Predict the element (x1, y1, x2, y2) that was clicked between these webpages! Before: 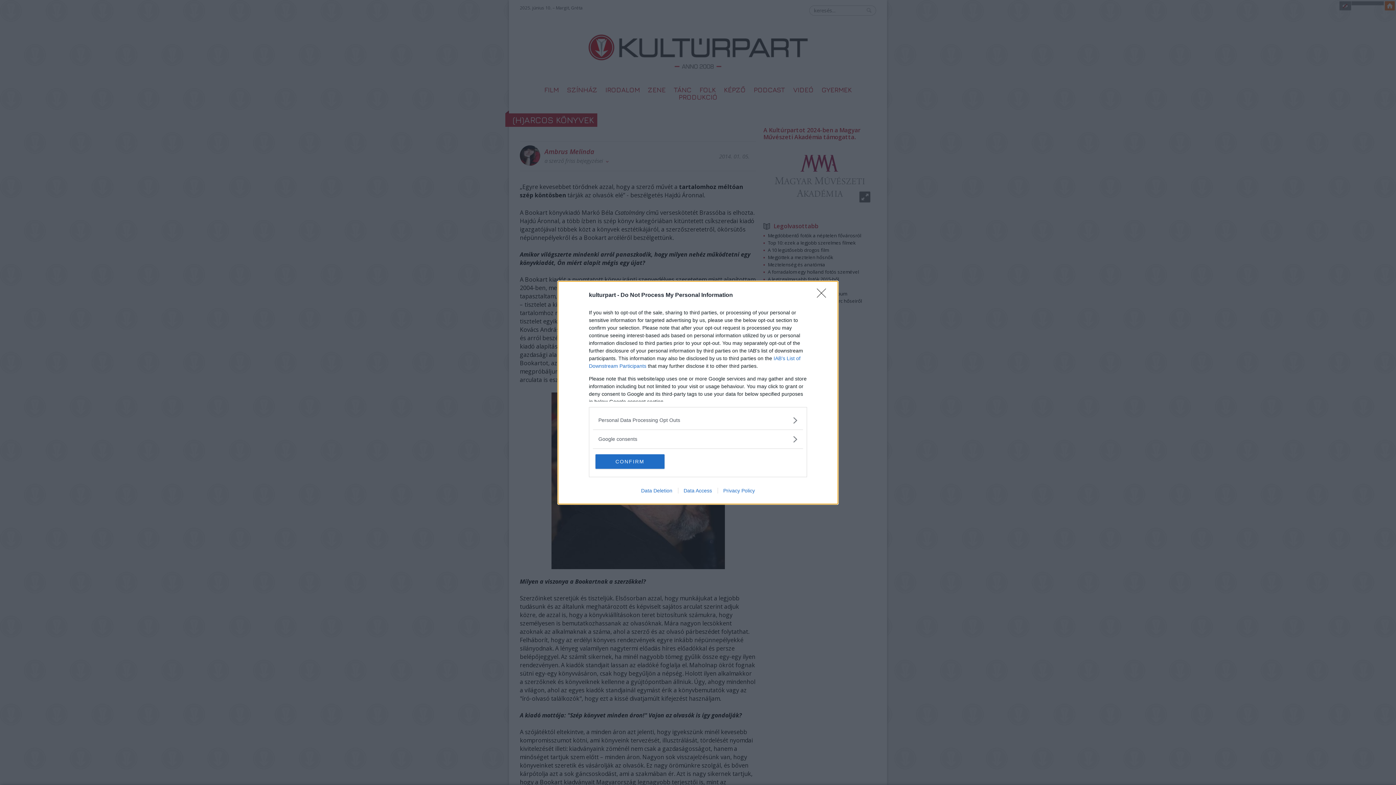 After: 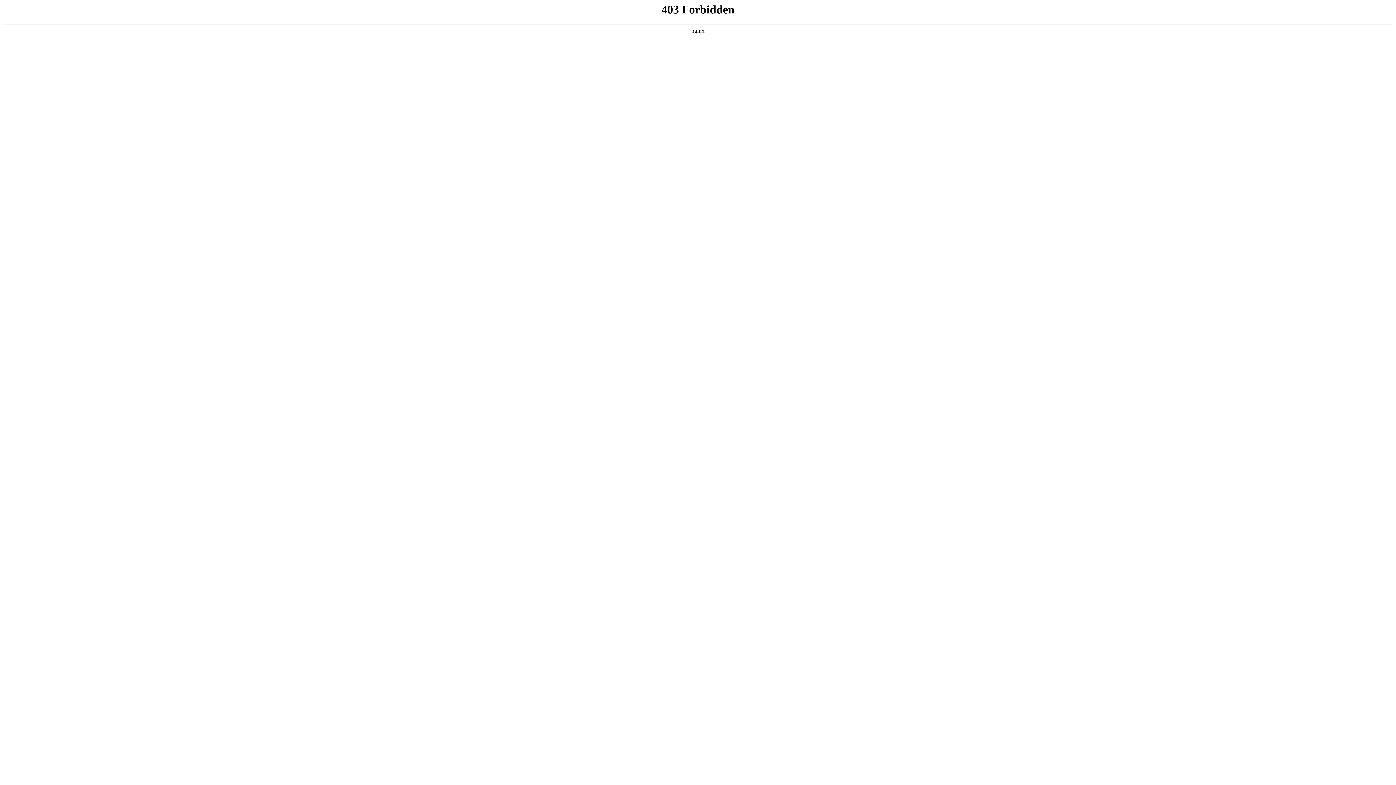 Action: bbox: (678, 487, 717, 493) label: Data Access